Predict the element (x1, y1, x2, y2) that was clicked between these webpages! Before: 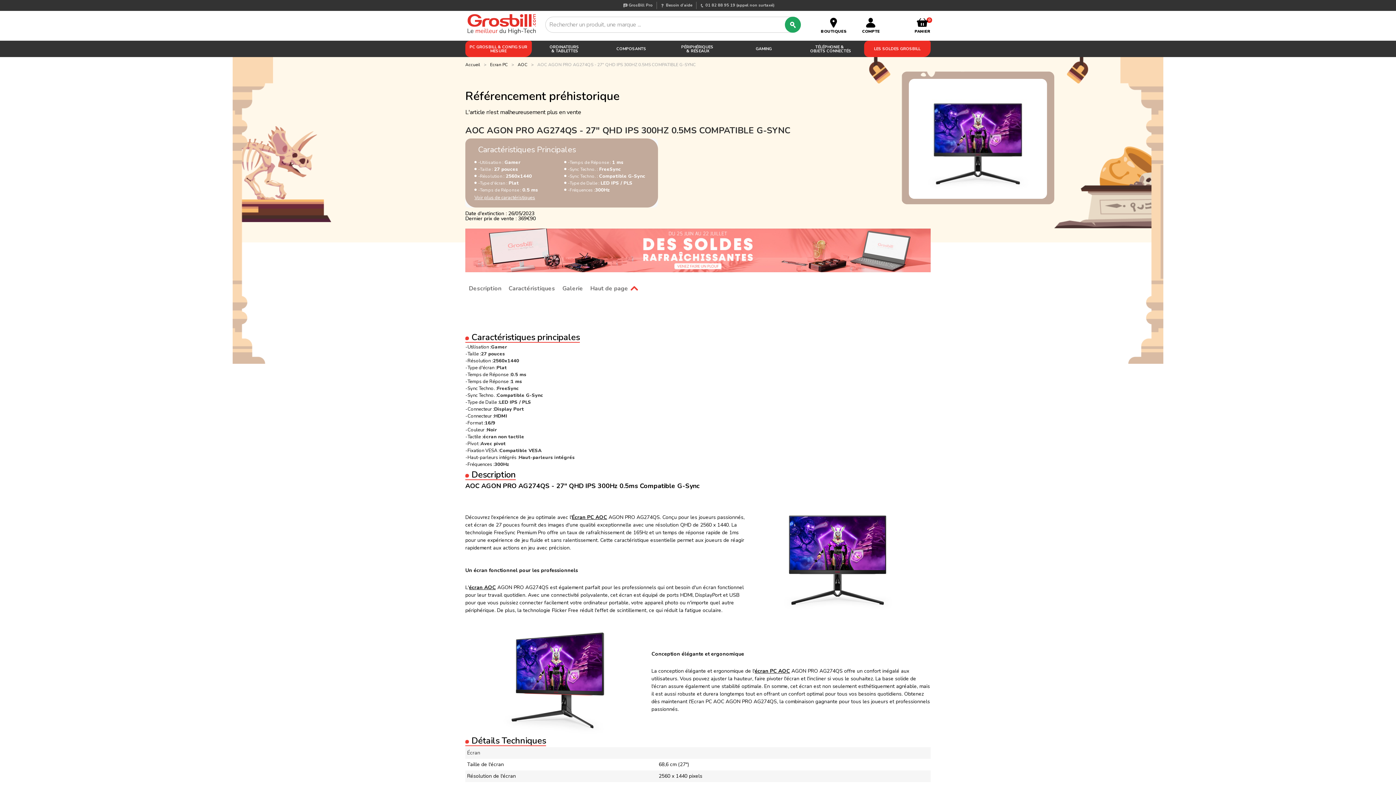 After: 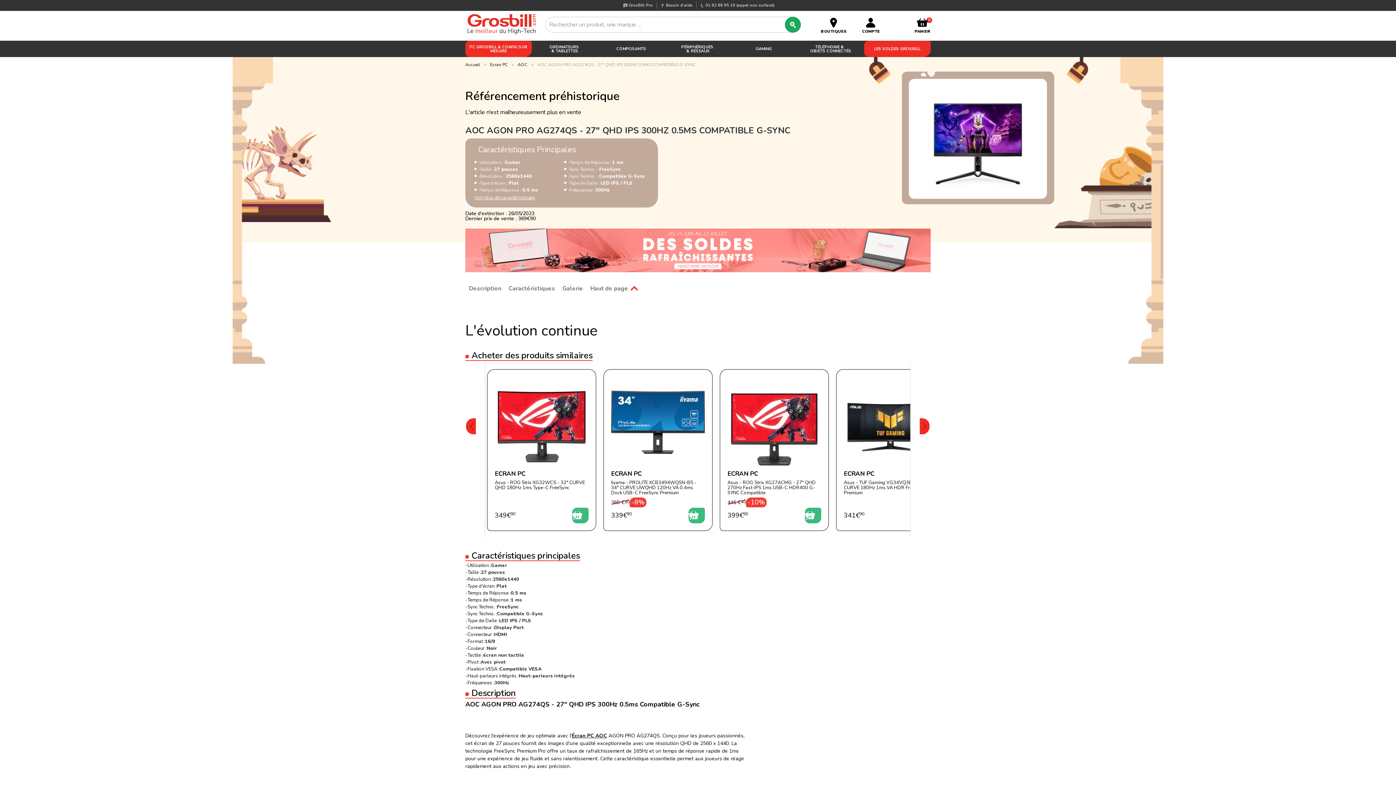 Action: bbox: (785, 16, 801, 32)